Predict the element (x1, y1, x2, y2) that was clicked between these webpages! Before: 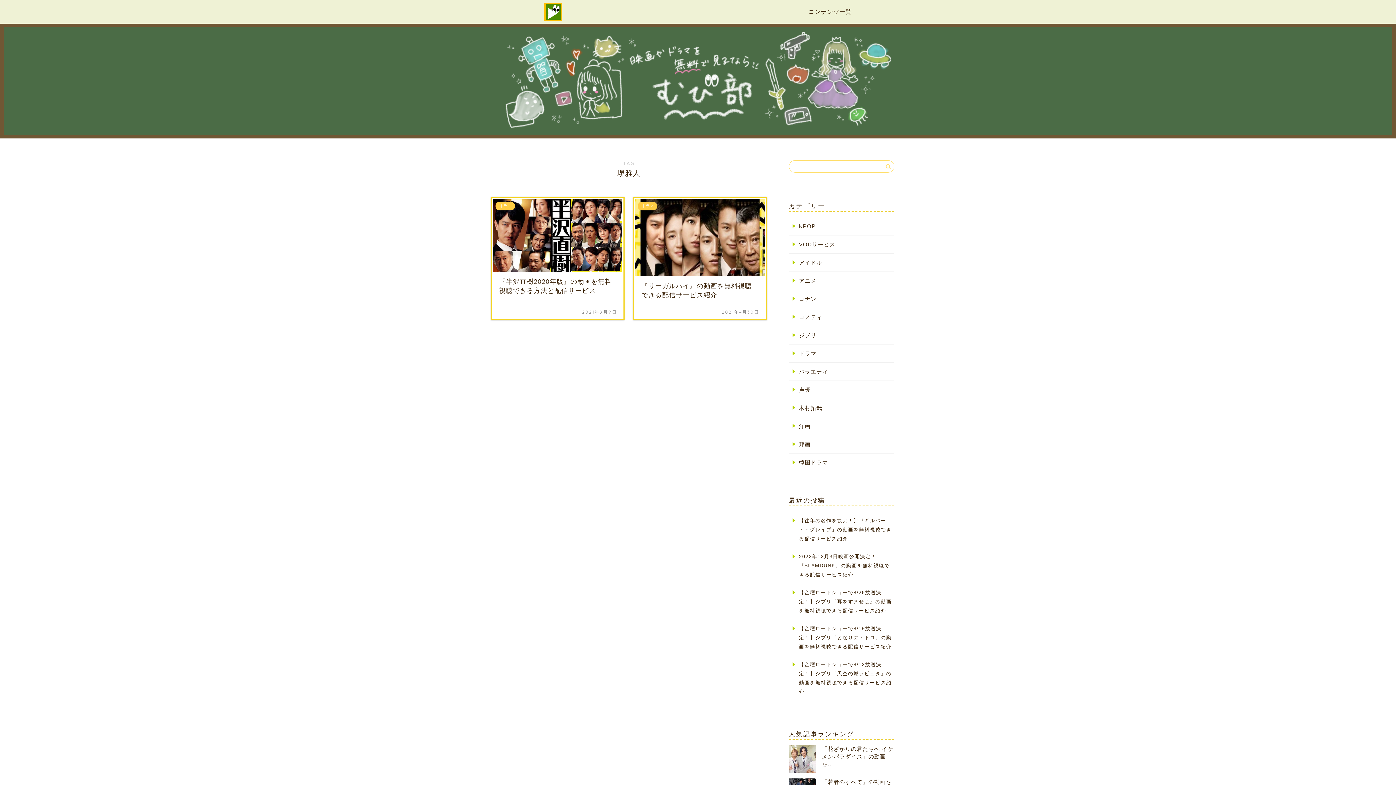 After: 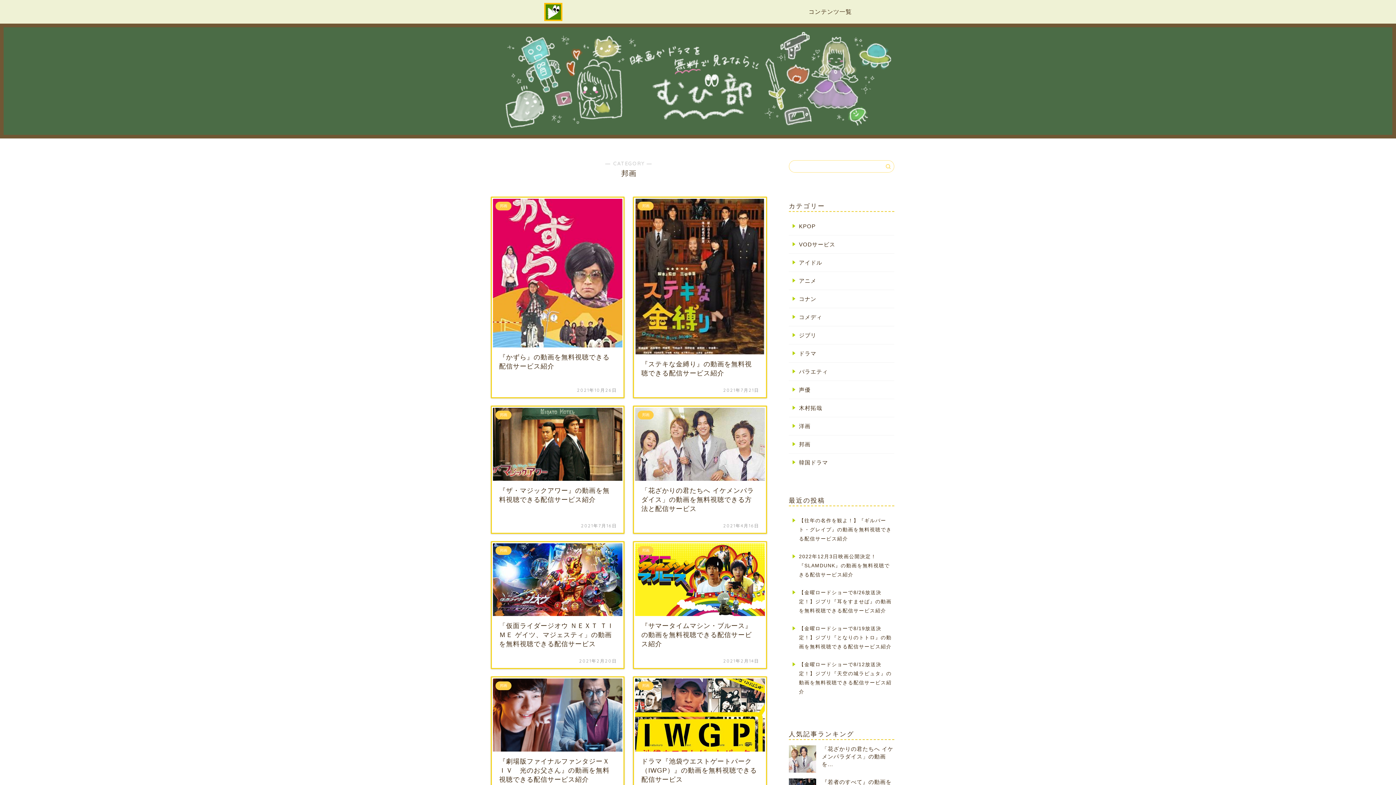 Action: label: 邦画 bbox: (789, 435, 893, 453)